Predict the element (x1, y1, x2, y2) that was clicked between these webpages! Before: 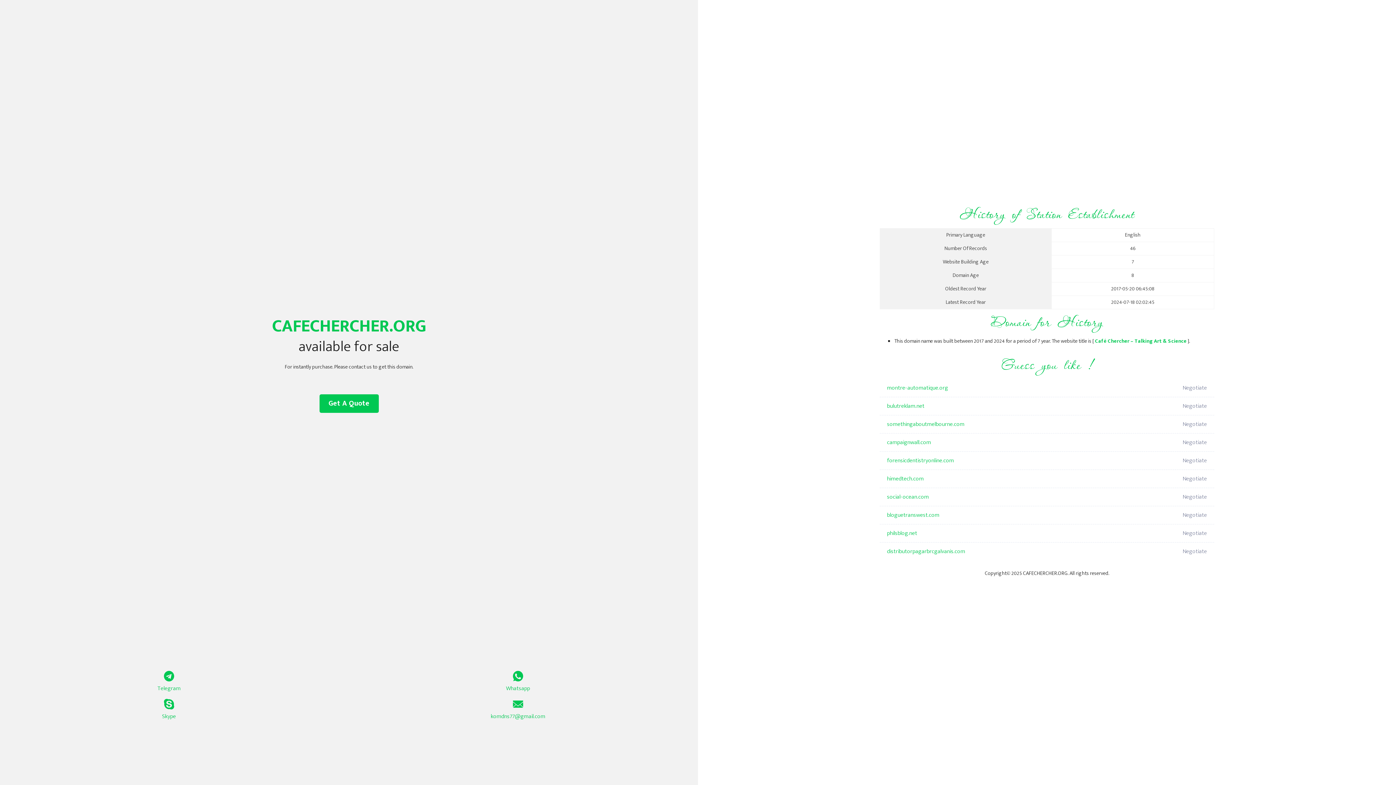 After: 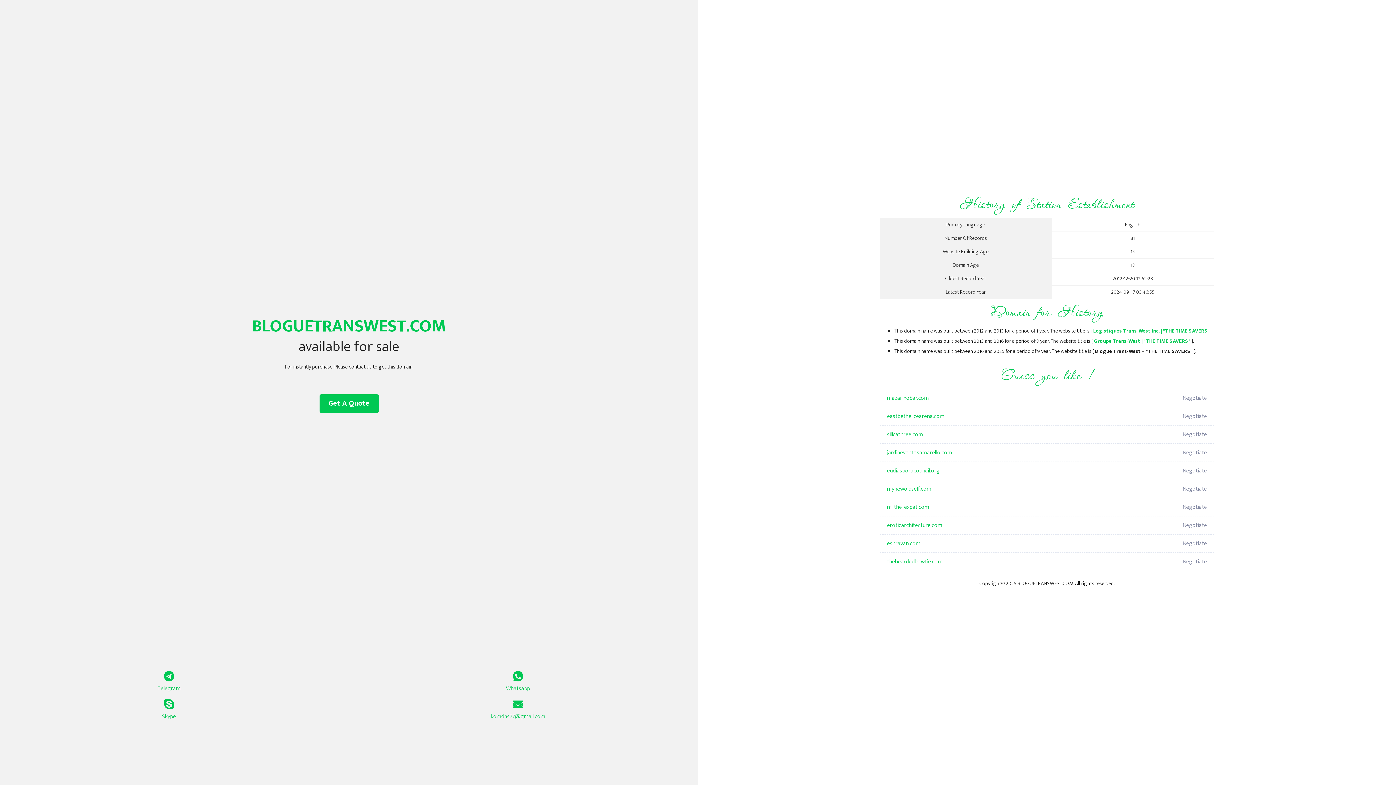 Action: label: bloguetranswest.com bbox: (887, 506, 1098, 524)